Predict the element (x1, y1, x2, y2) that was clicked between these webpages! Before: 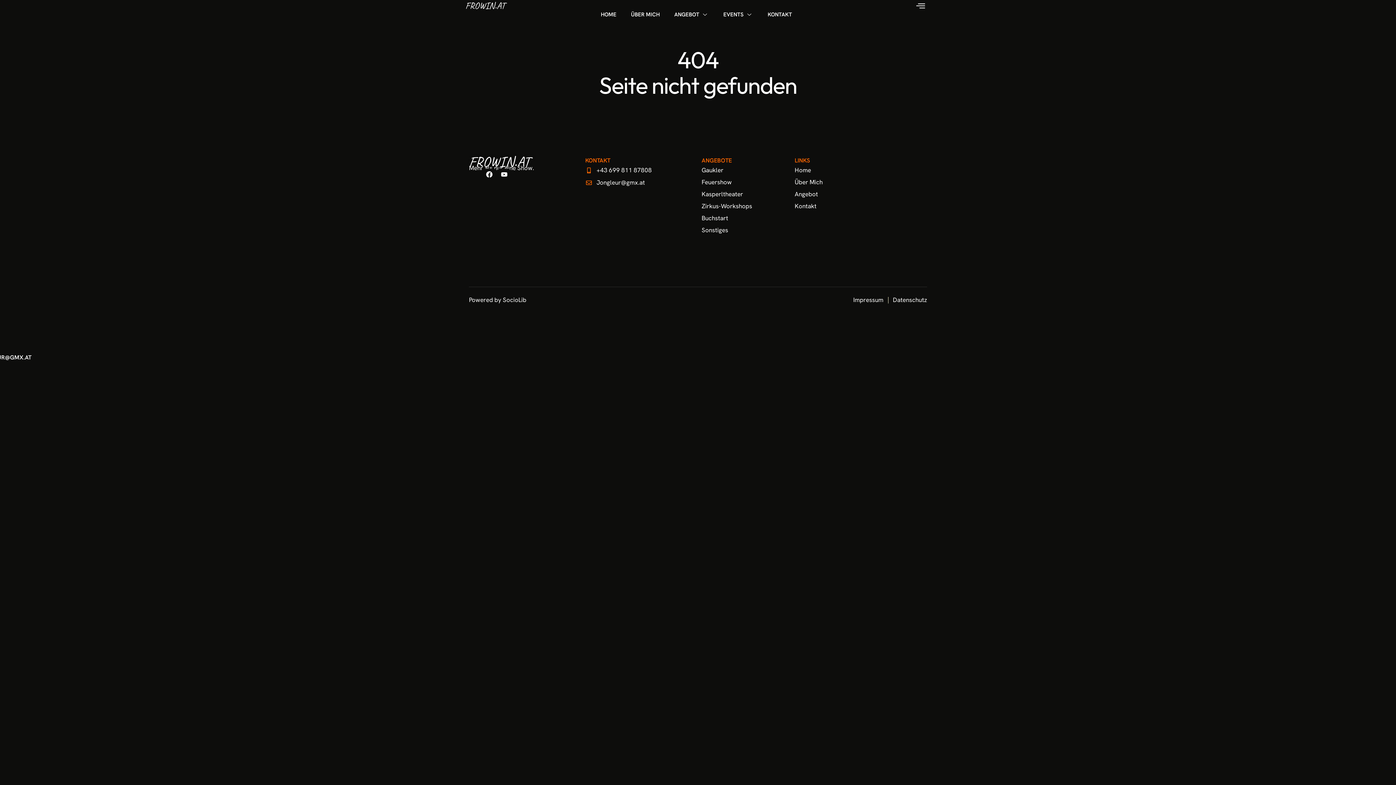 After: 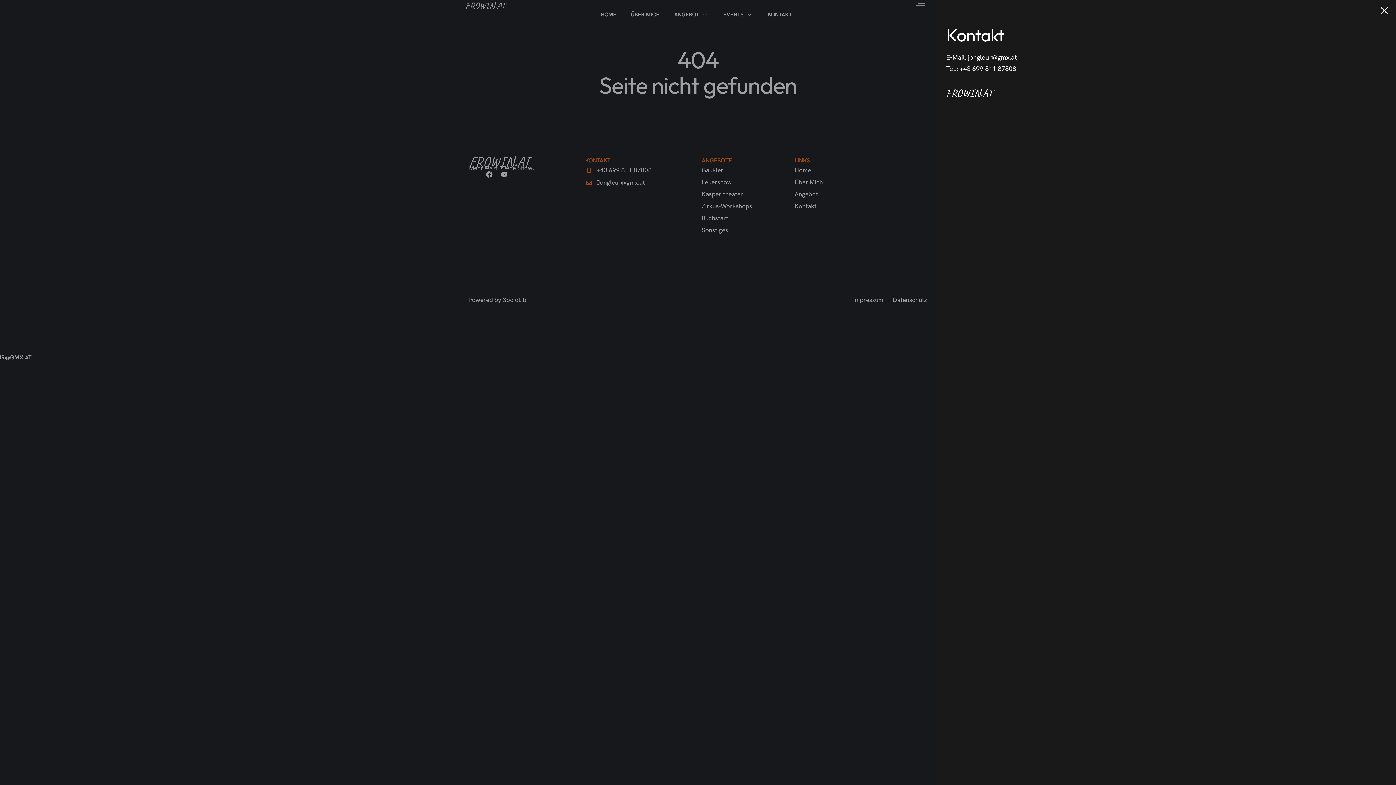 Action: bbox: (913, 0, 927, 12) label: offcanvas-menu